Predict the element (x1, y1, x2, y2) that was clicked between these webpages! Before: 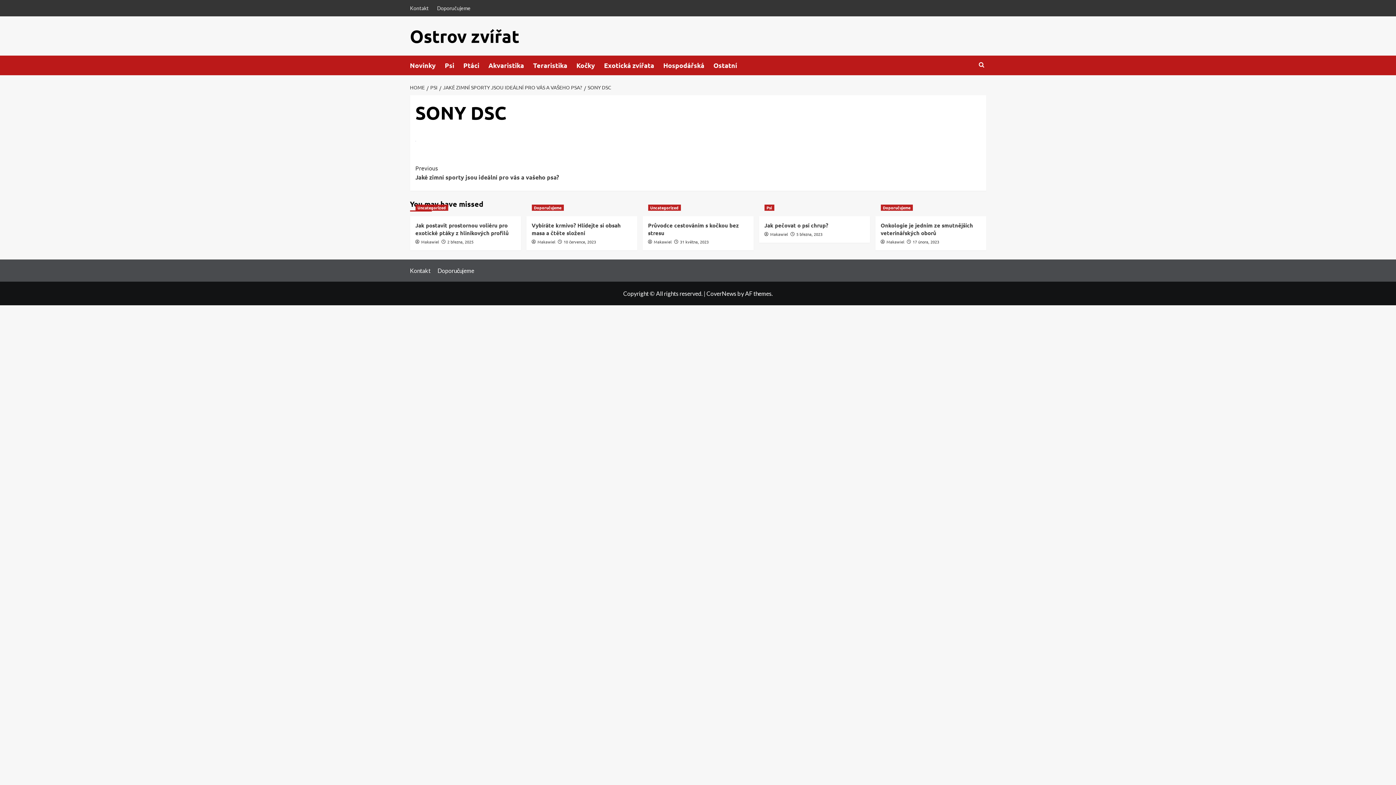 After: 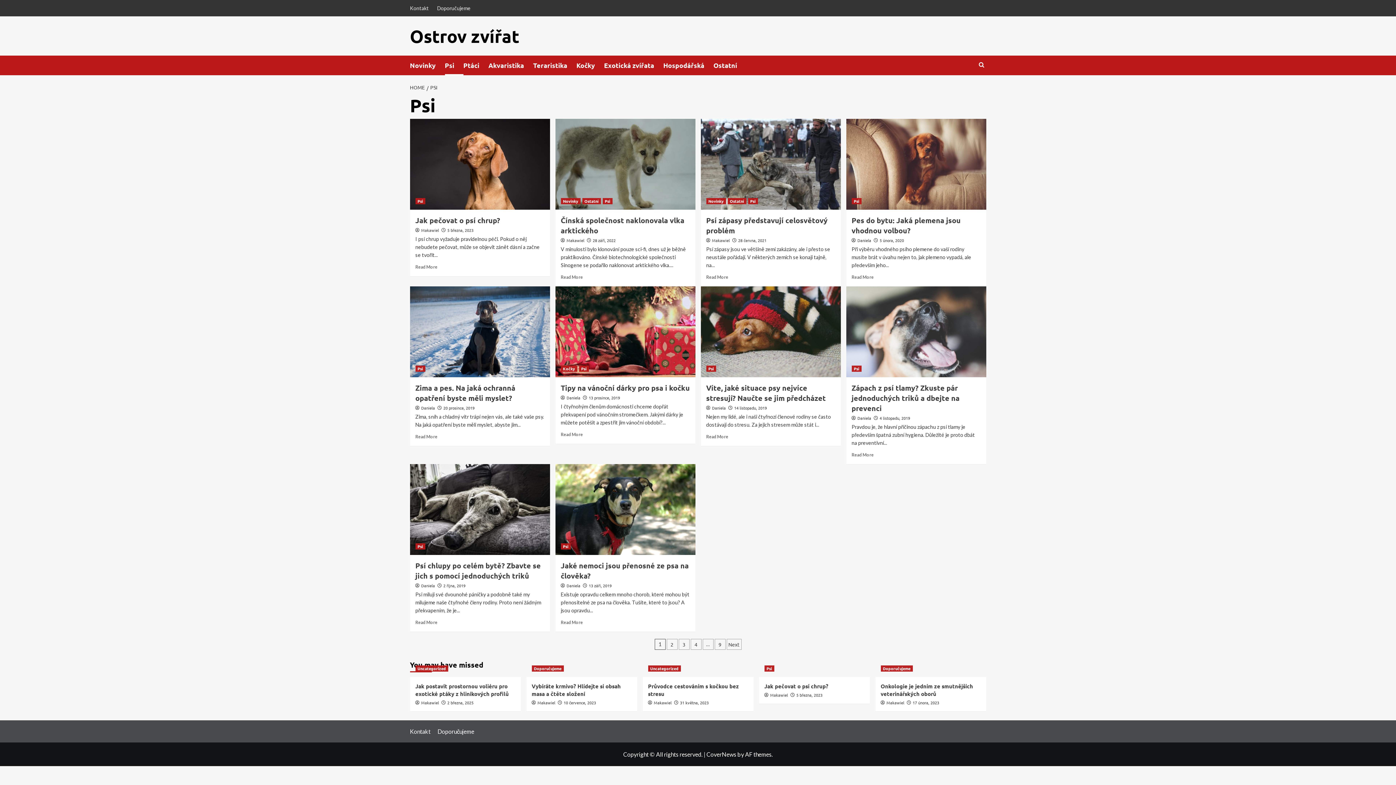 Action: bbox: (764, 204, 774, 210) label: View all posts in Psi